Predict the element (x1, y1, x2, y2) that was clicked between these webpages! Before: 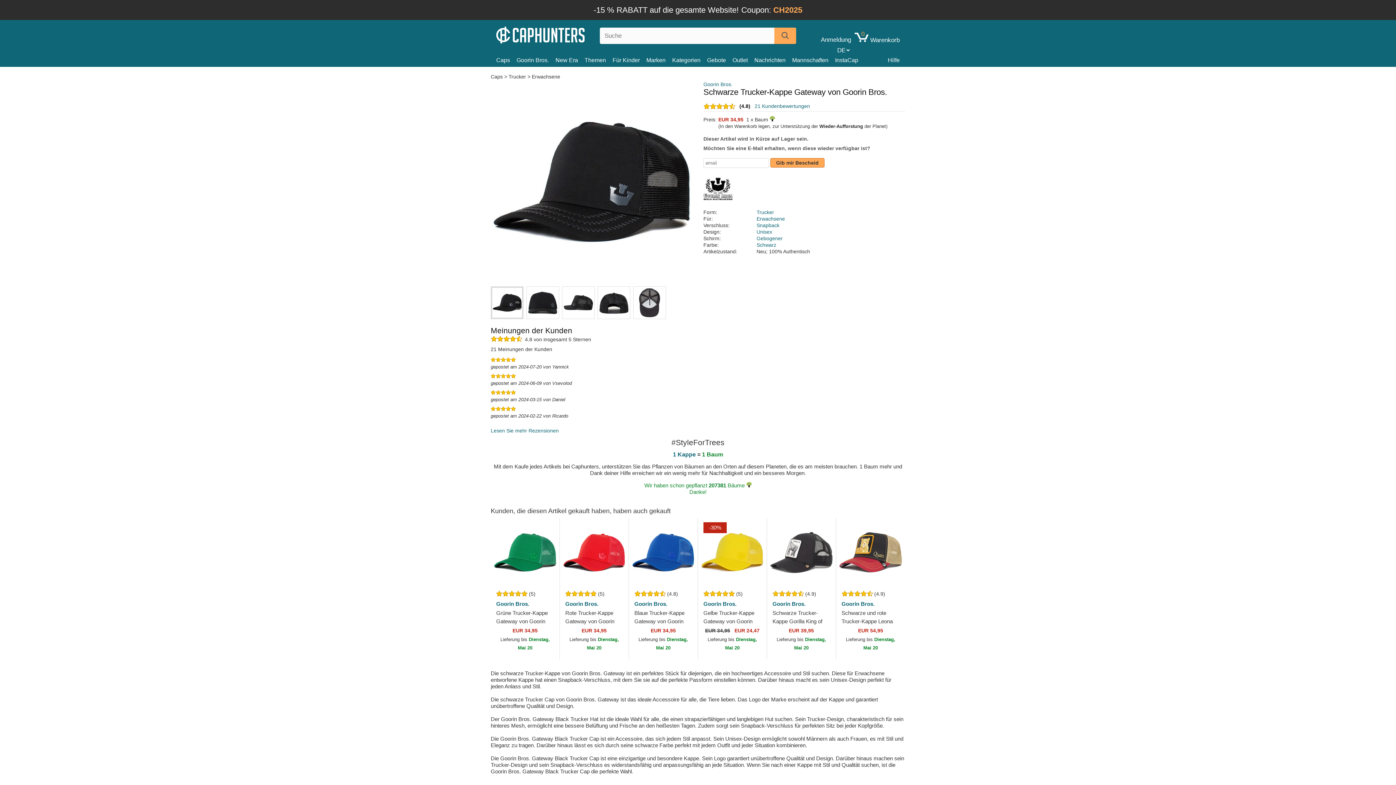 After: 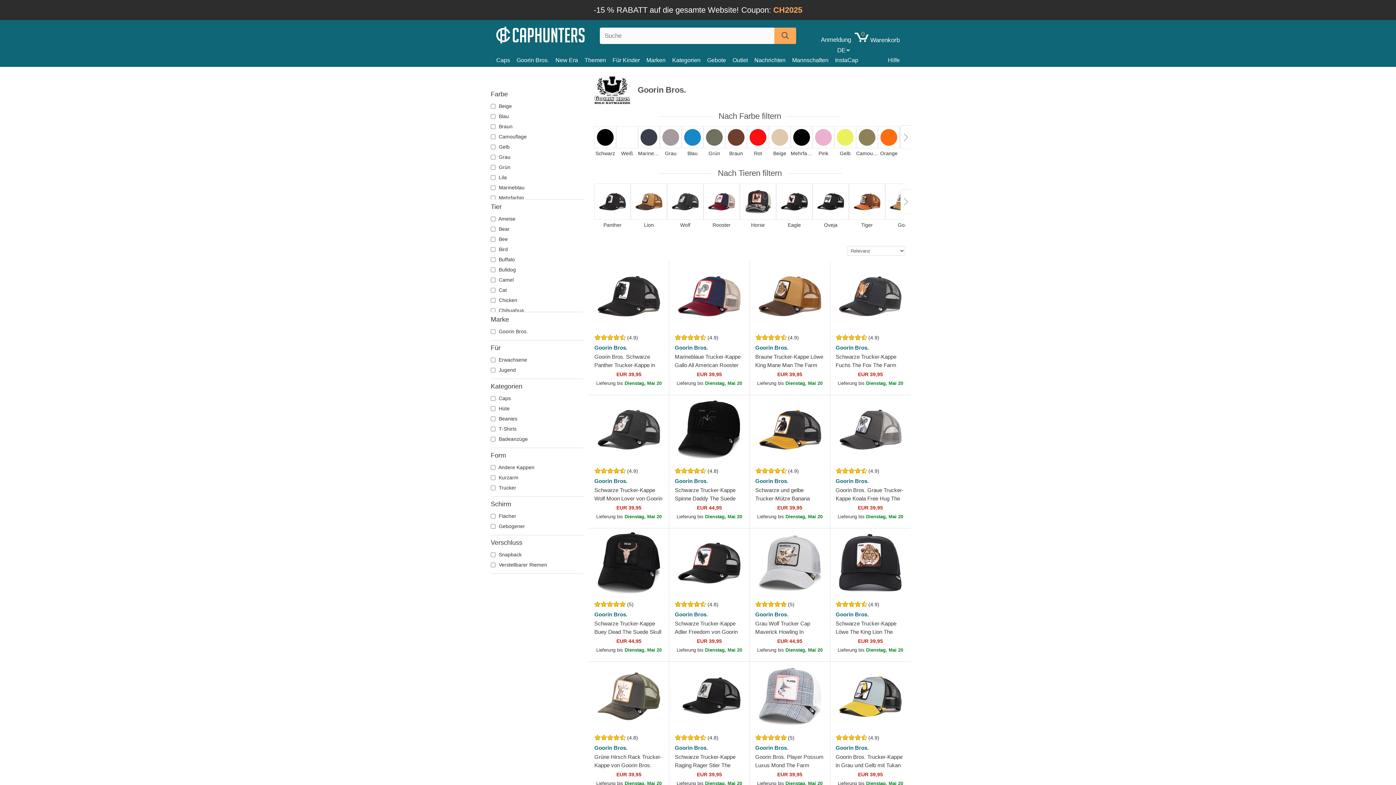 Action: label: Goorin Bros. bbox: (698, 601, 766, 607)